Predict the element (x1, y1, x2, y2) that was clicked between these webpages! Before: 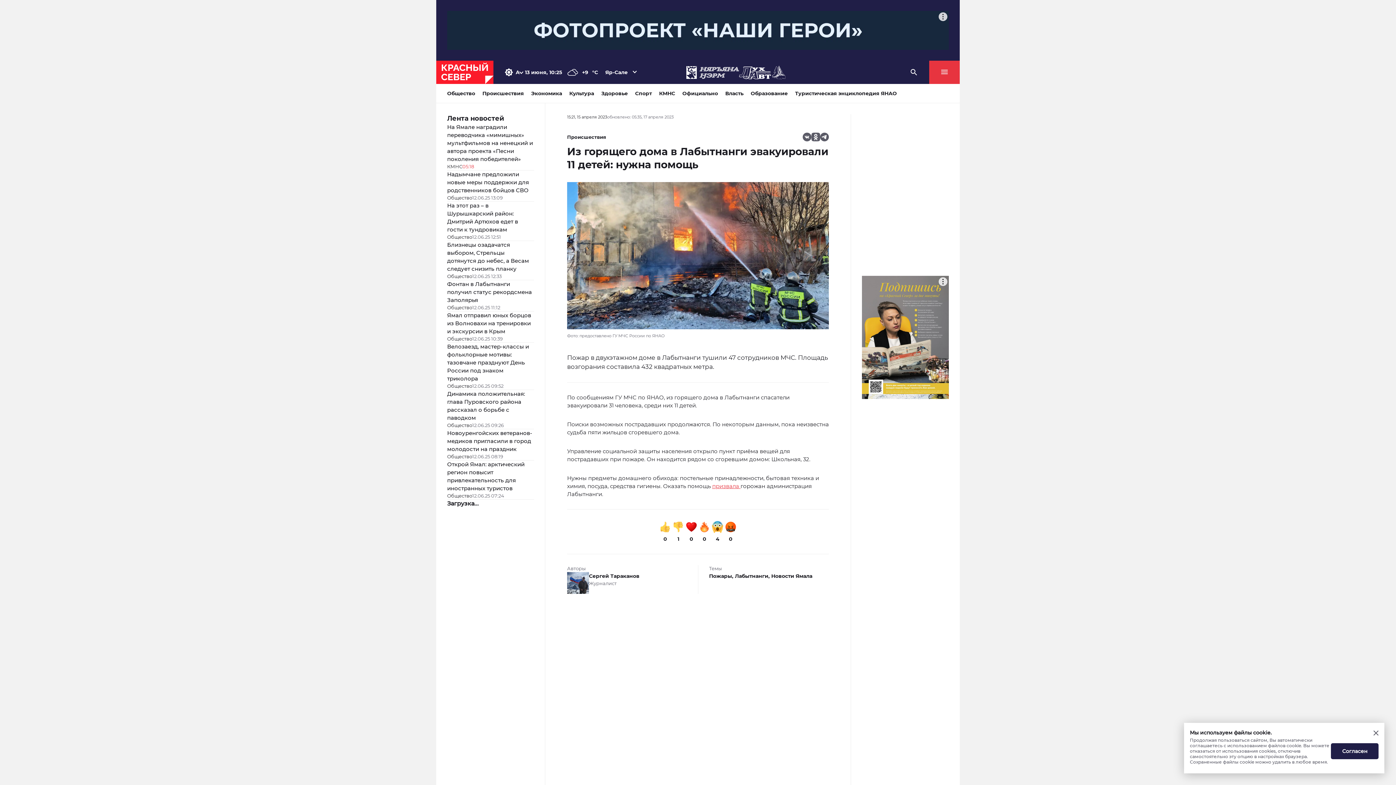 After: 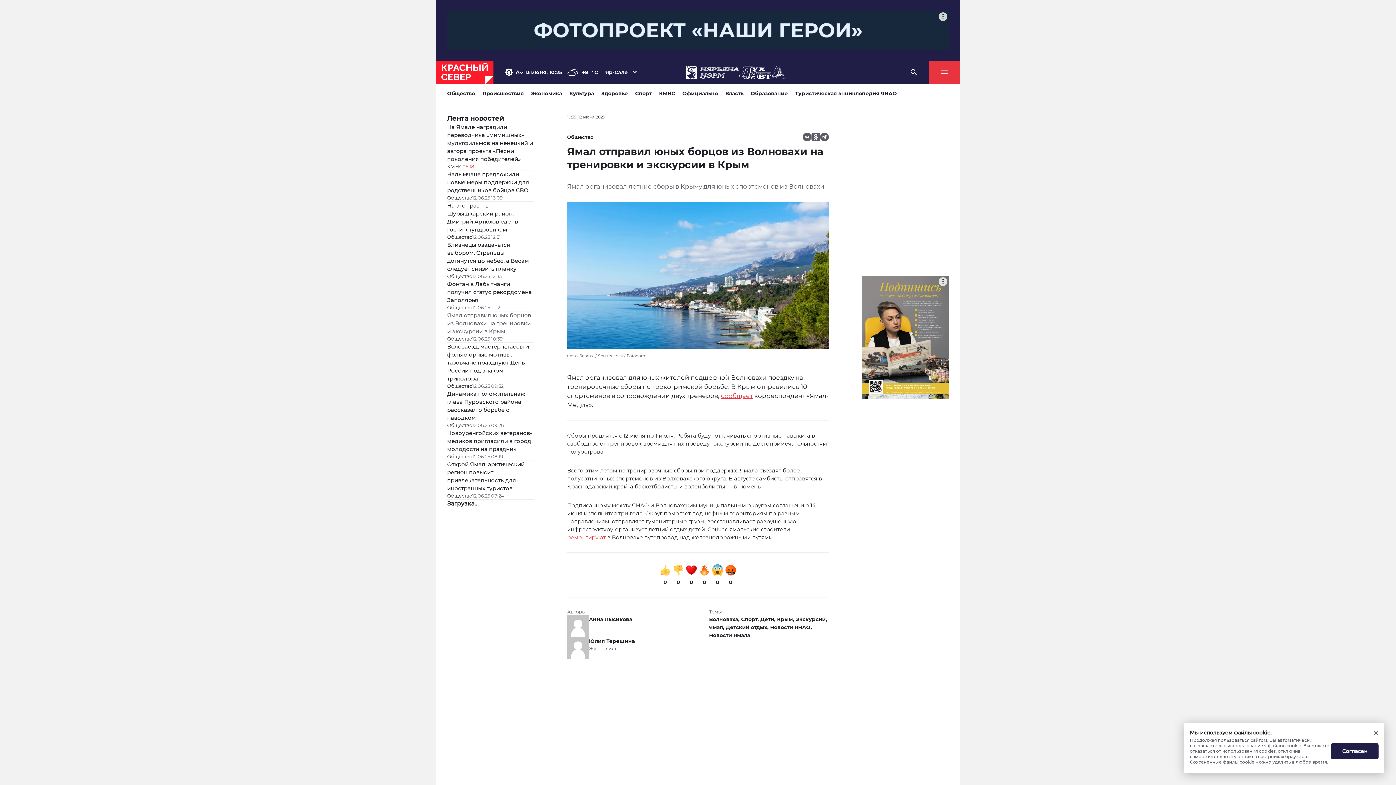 Action: label: Ямал отправил юных борцов из Волновахи на тренировки и экскурсии в Крым bbox: (447, 311, 534, 335)